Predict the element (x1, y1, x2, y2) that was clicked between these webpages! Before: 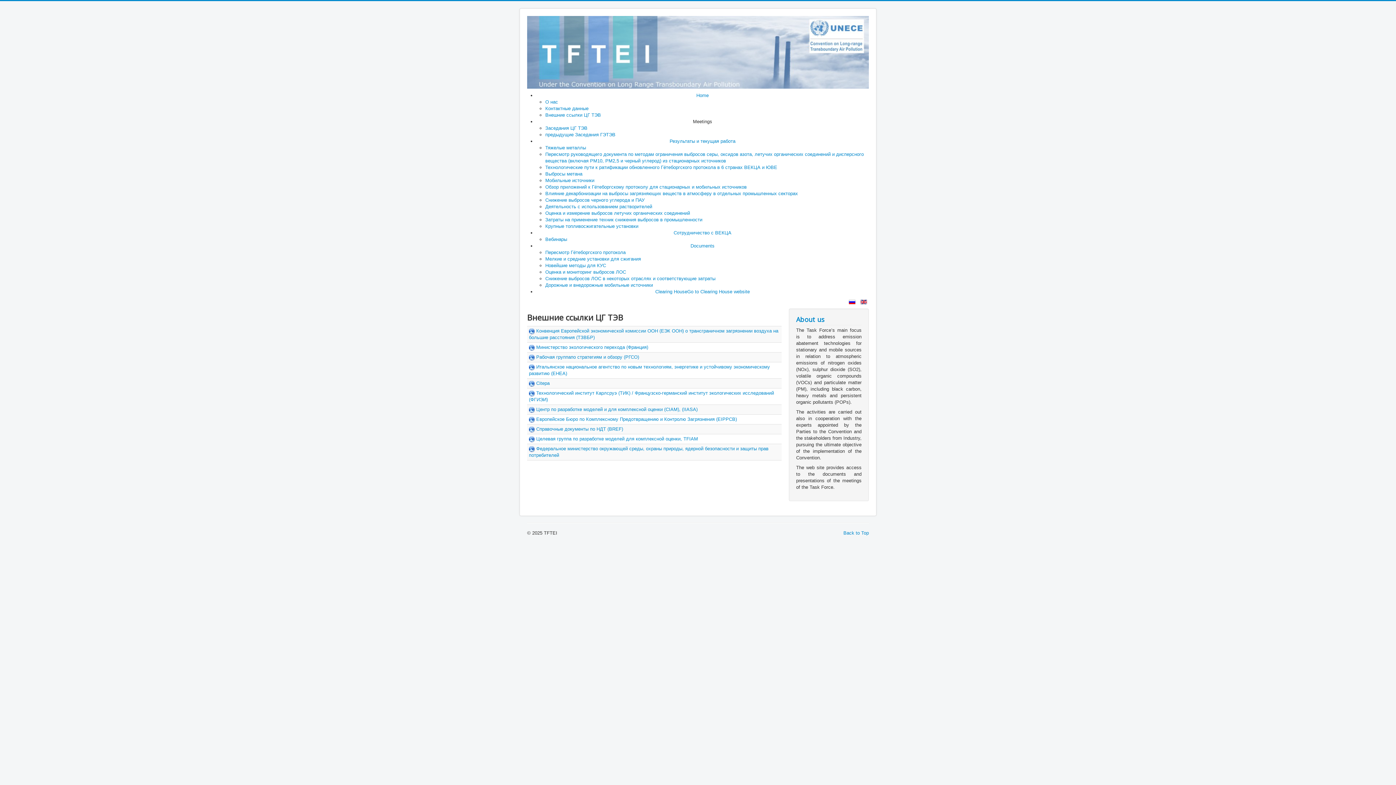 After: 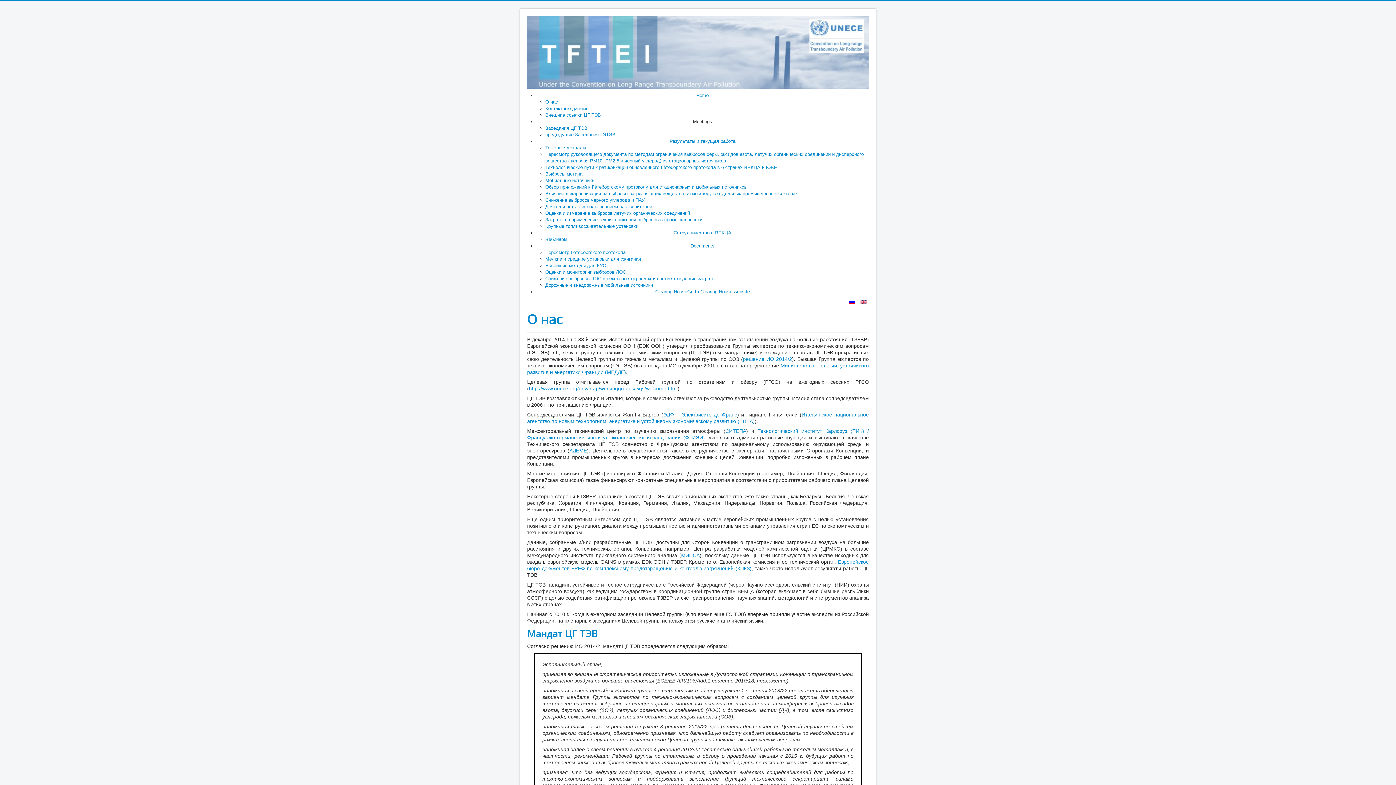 Action: label: О нас bbox: (545, 98, 869, 105)